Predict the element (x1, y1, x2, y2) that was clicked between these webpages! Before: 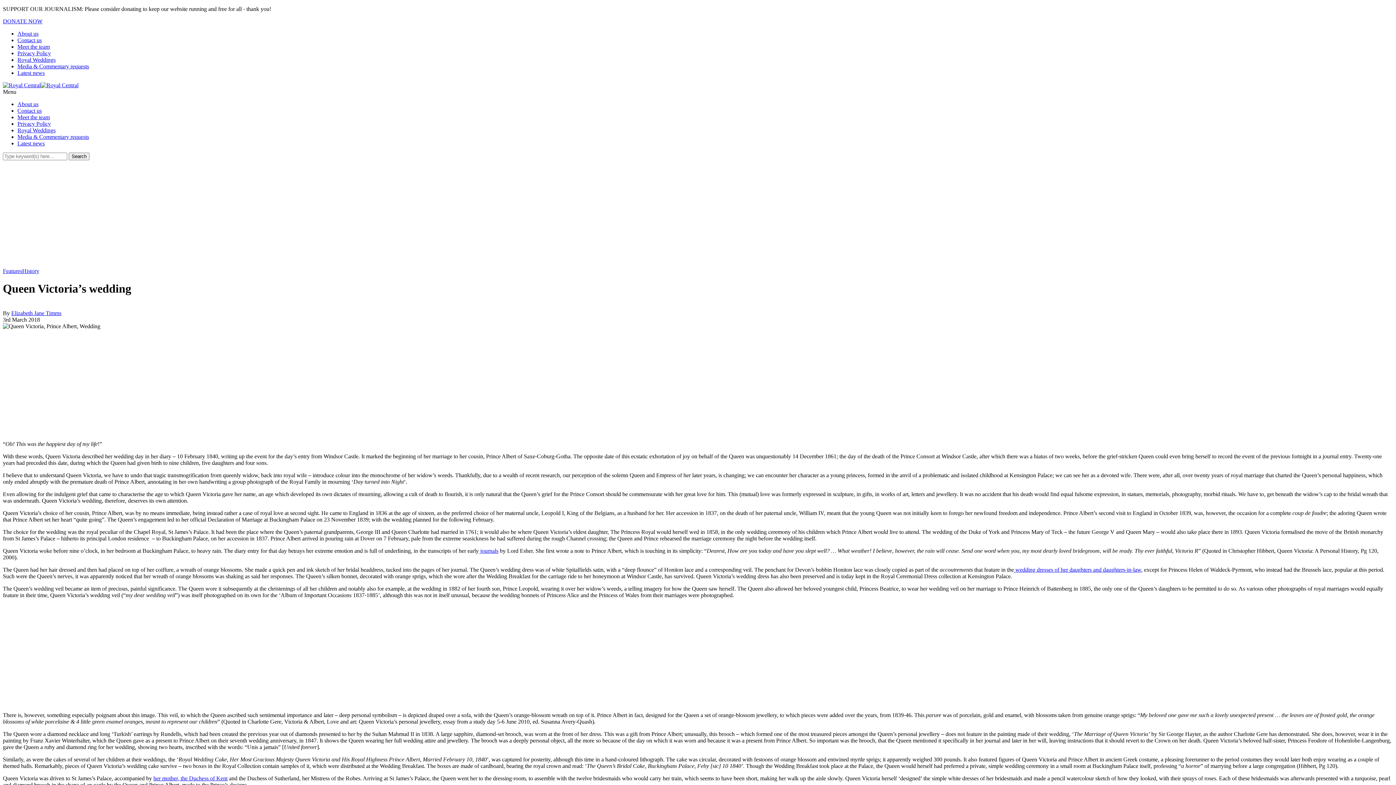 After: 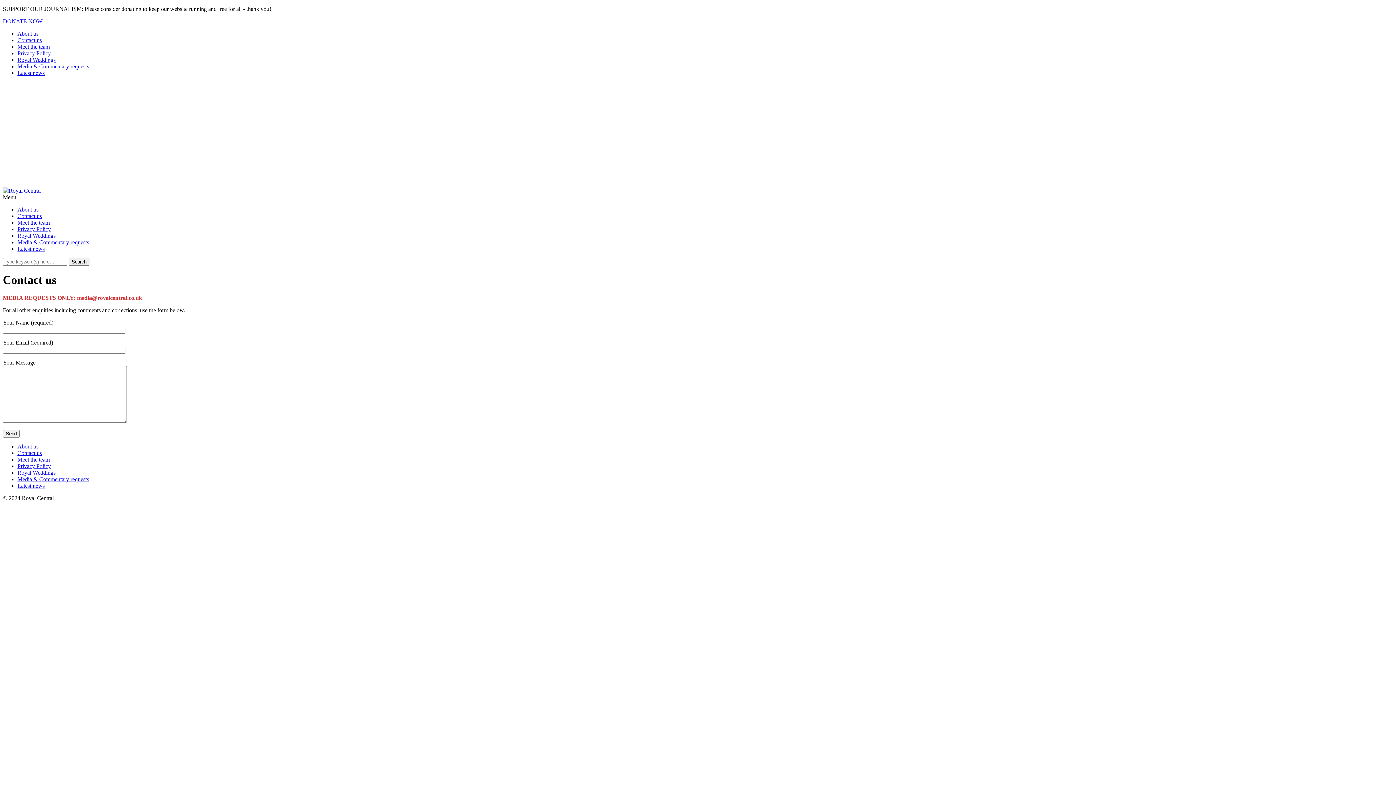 Action: label: Contact us bbox: (17, 107, 41, 113)